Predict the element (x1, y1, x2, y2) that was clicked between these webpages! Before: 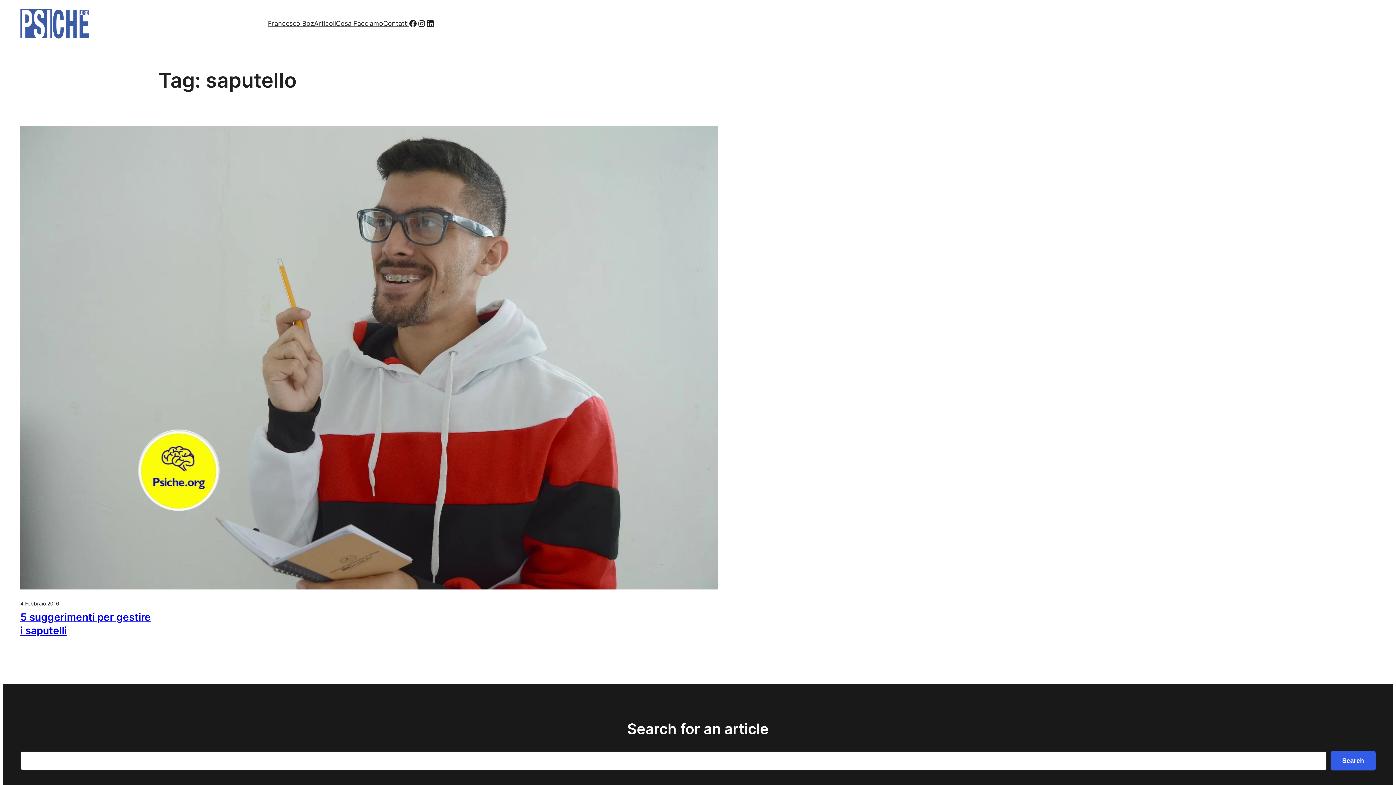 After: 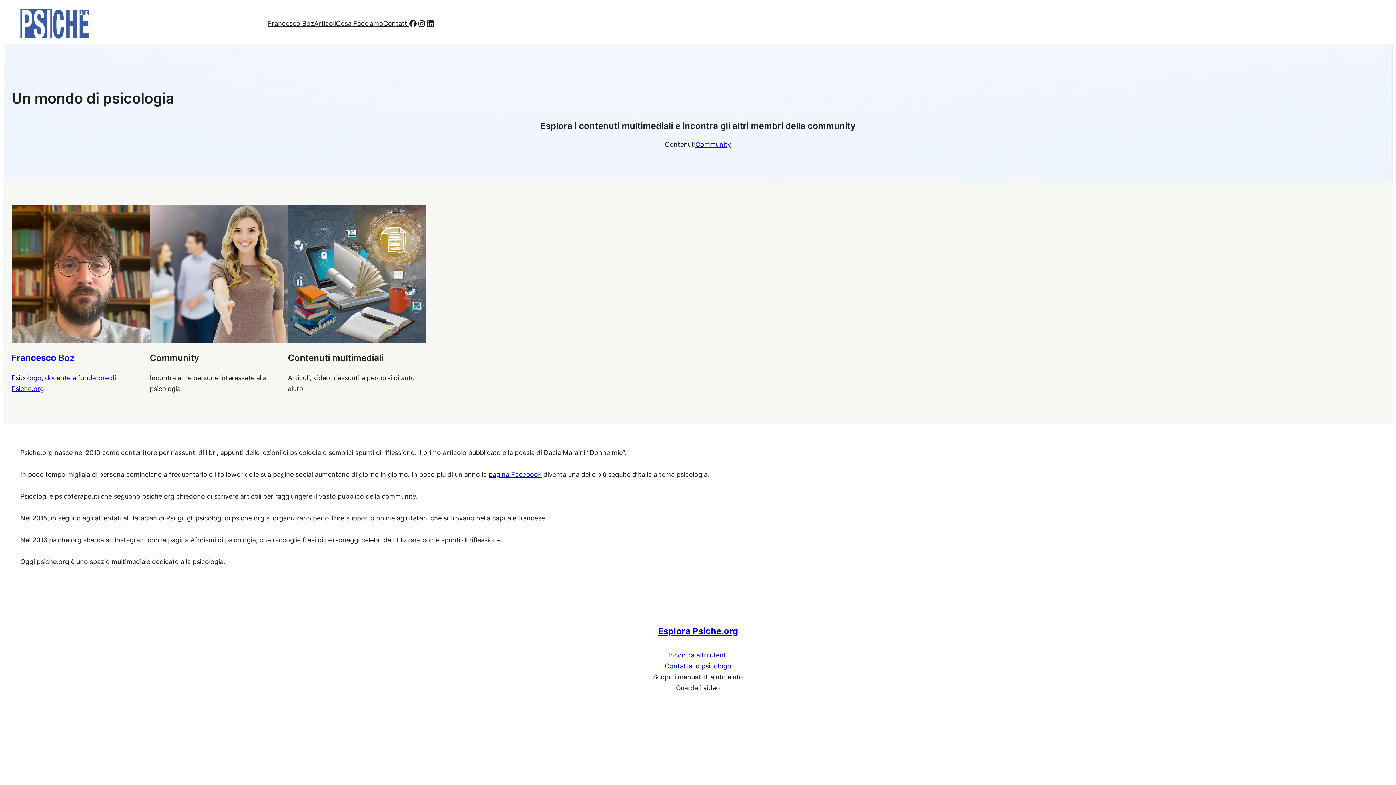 Action: bbox: (20, 8, 118, 38)